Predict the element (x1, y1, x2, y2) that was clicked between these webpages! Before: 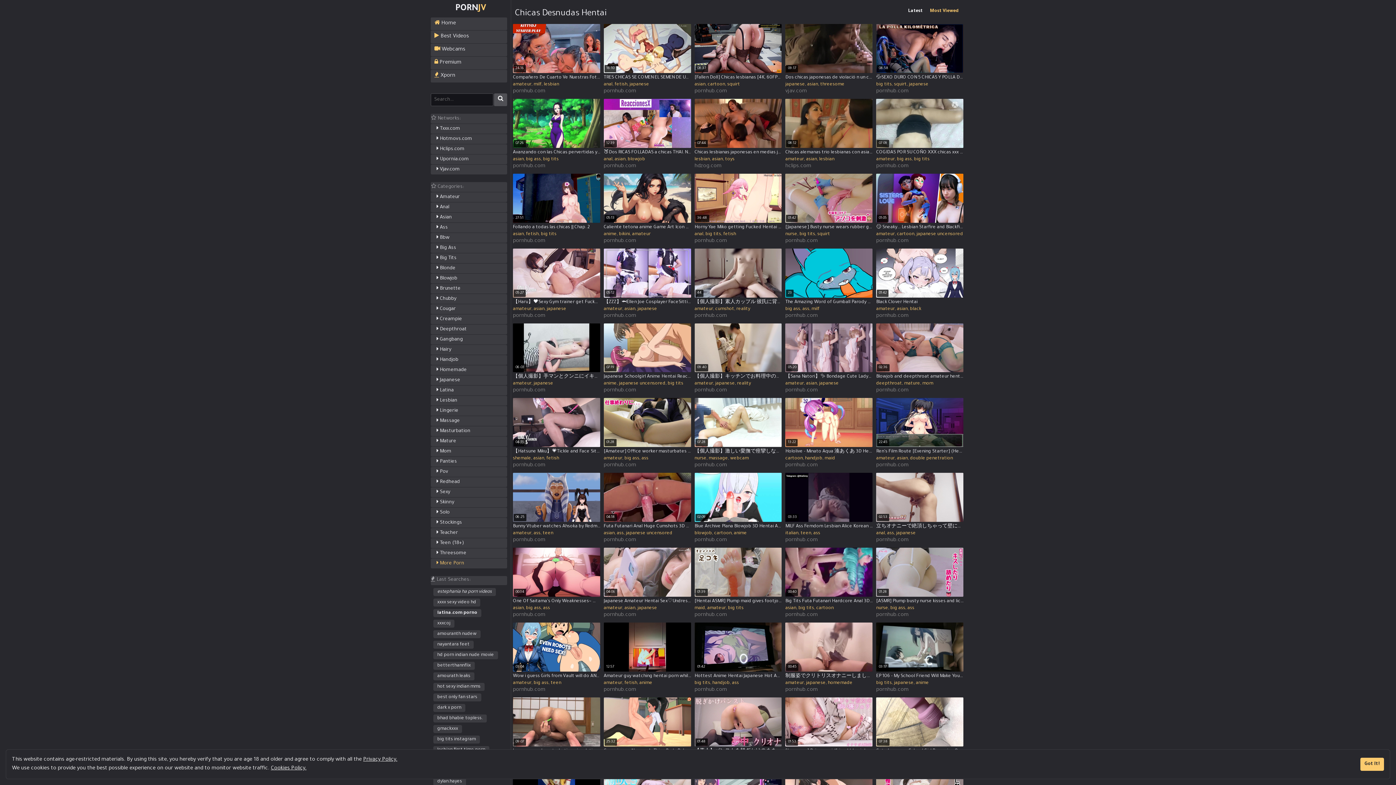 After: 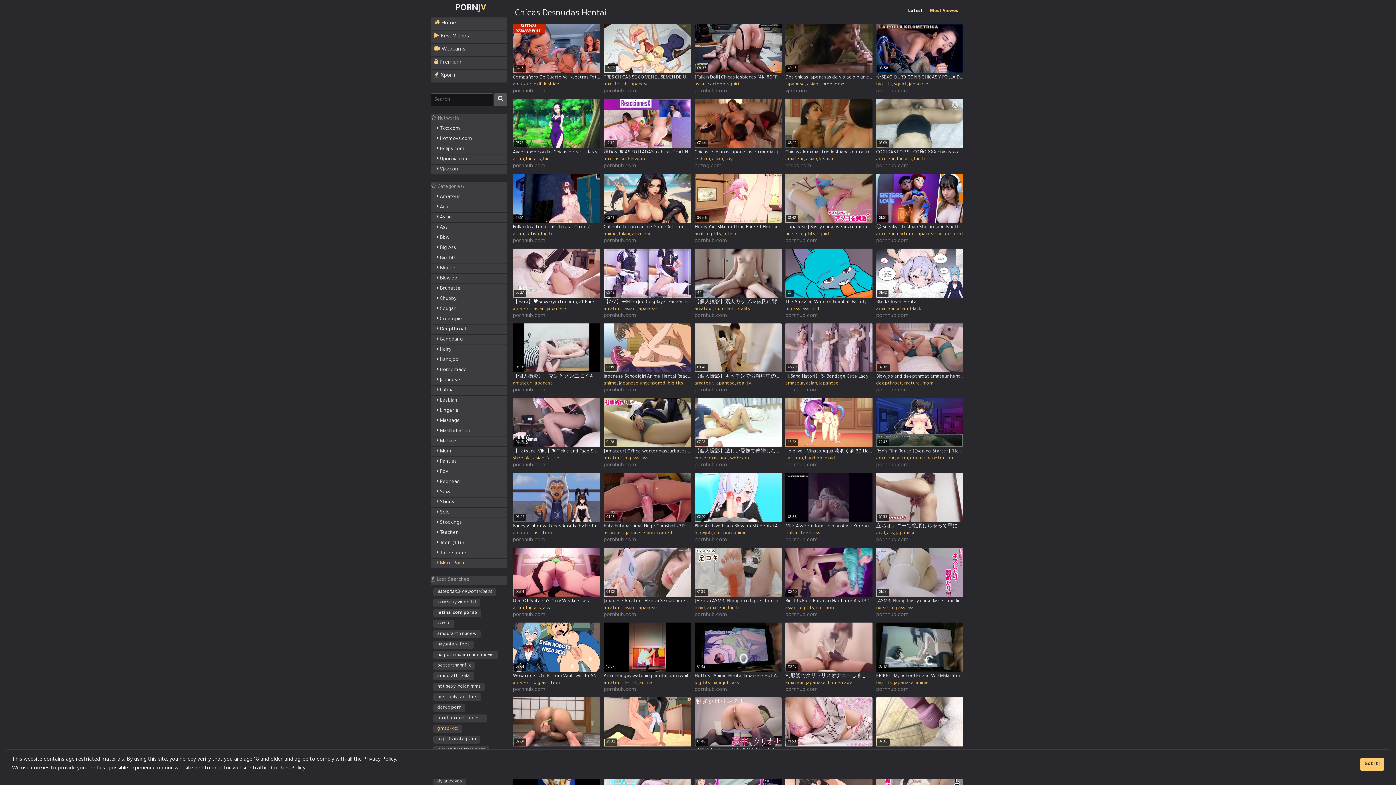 Action: label: gmackxxx bbox: (433, 725, 462, 733)